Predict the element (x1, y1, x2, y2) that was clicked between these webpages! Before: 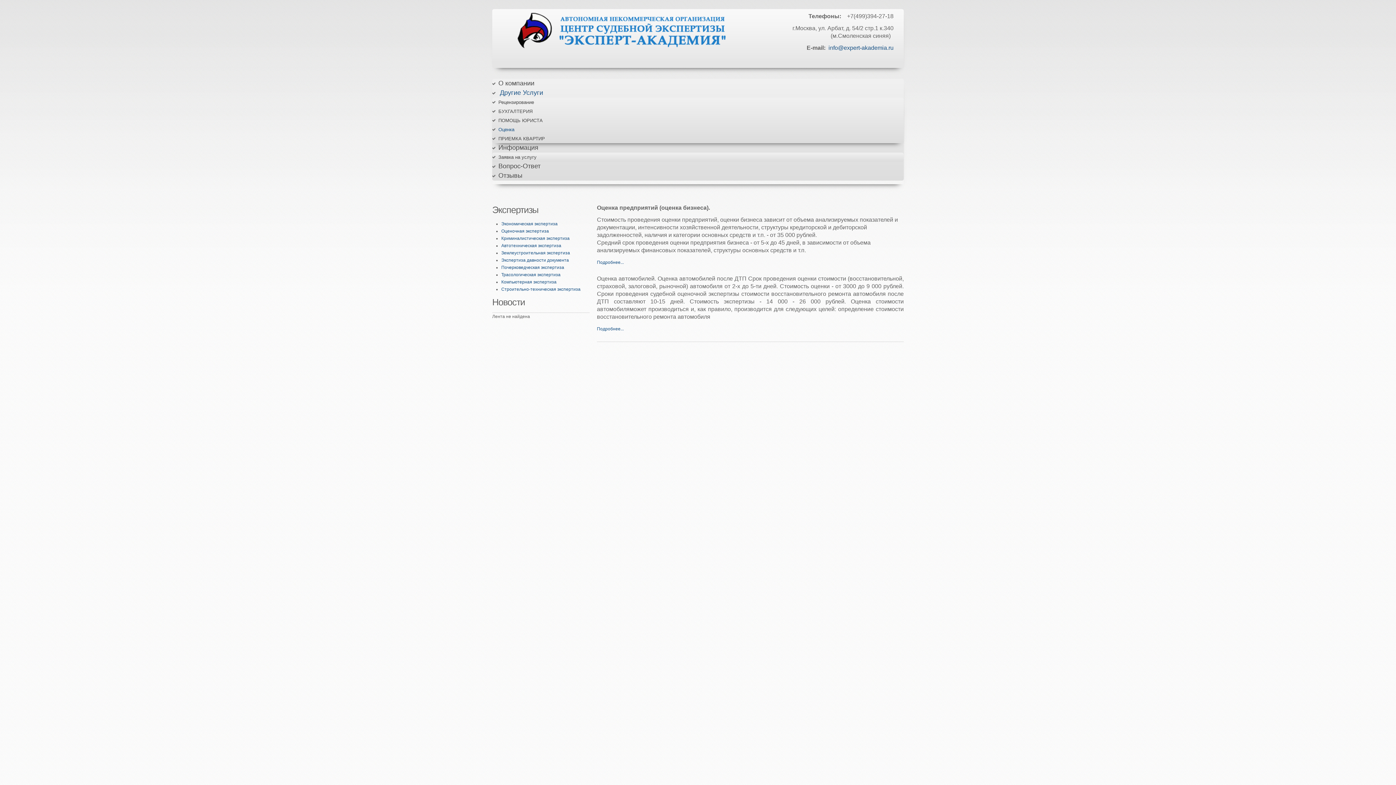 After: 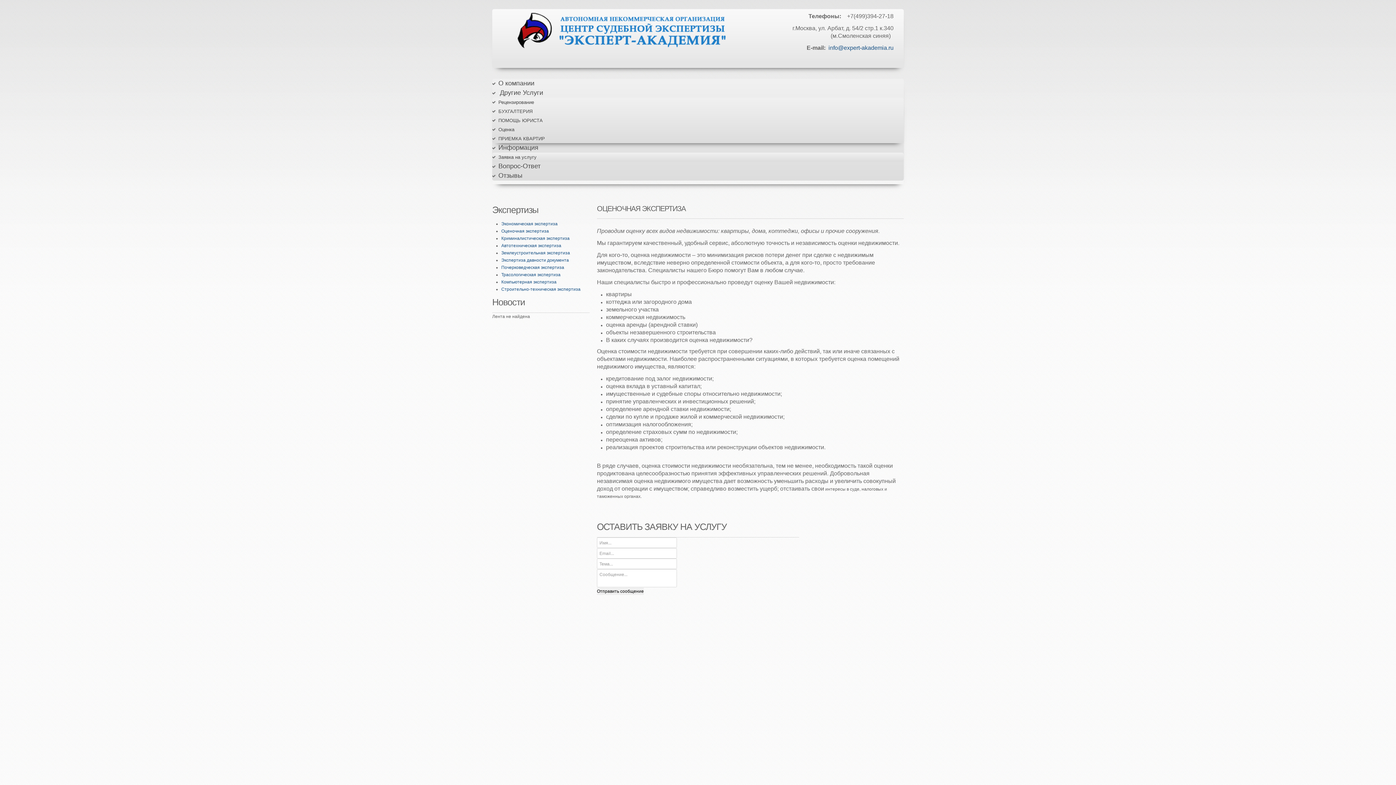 Action: label: Оценочная экспертиза bbox: (501, 228, 549, 233)